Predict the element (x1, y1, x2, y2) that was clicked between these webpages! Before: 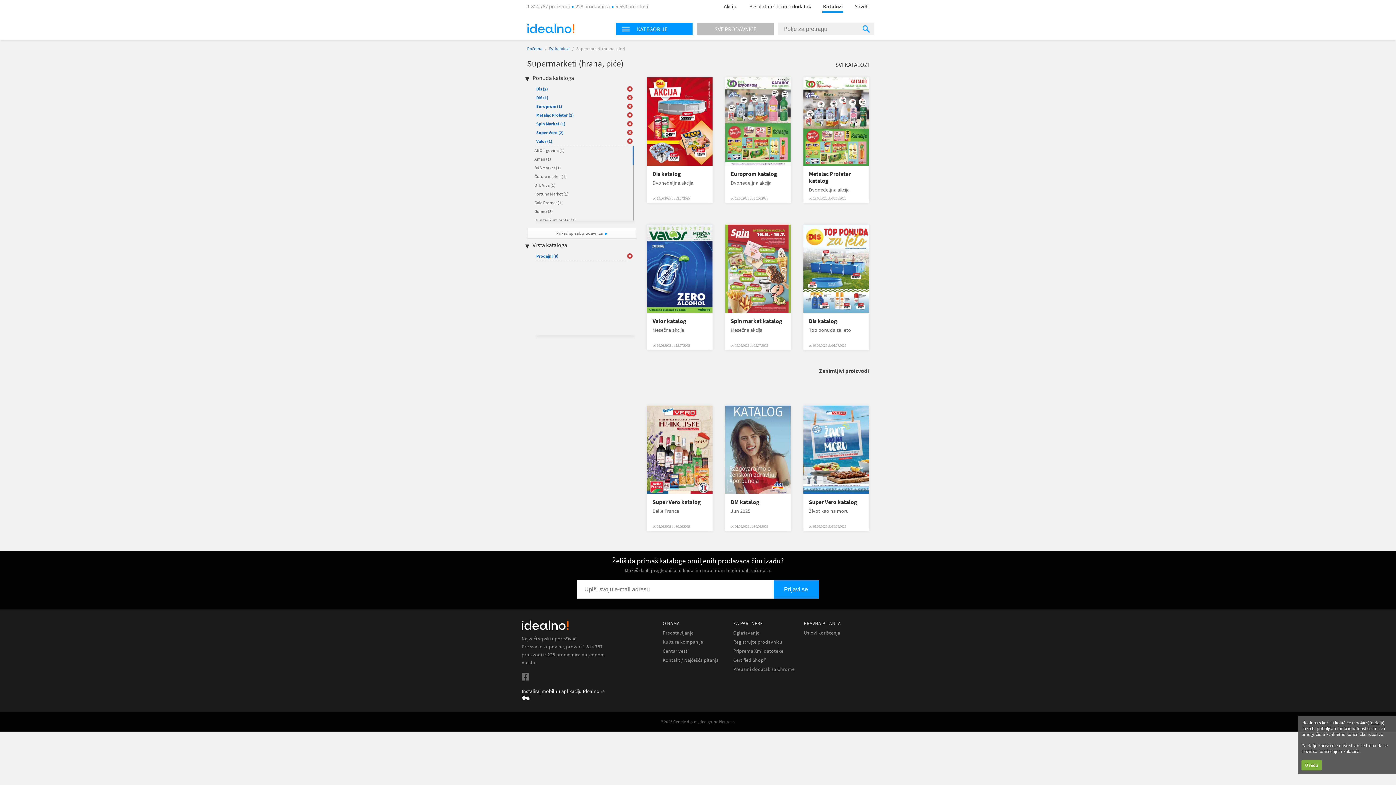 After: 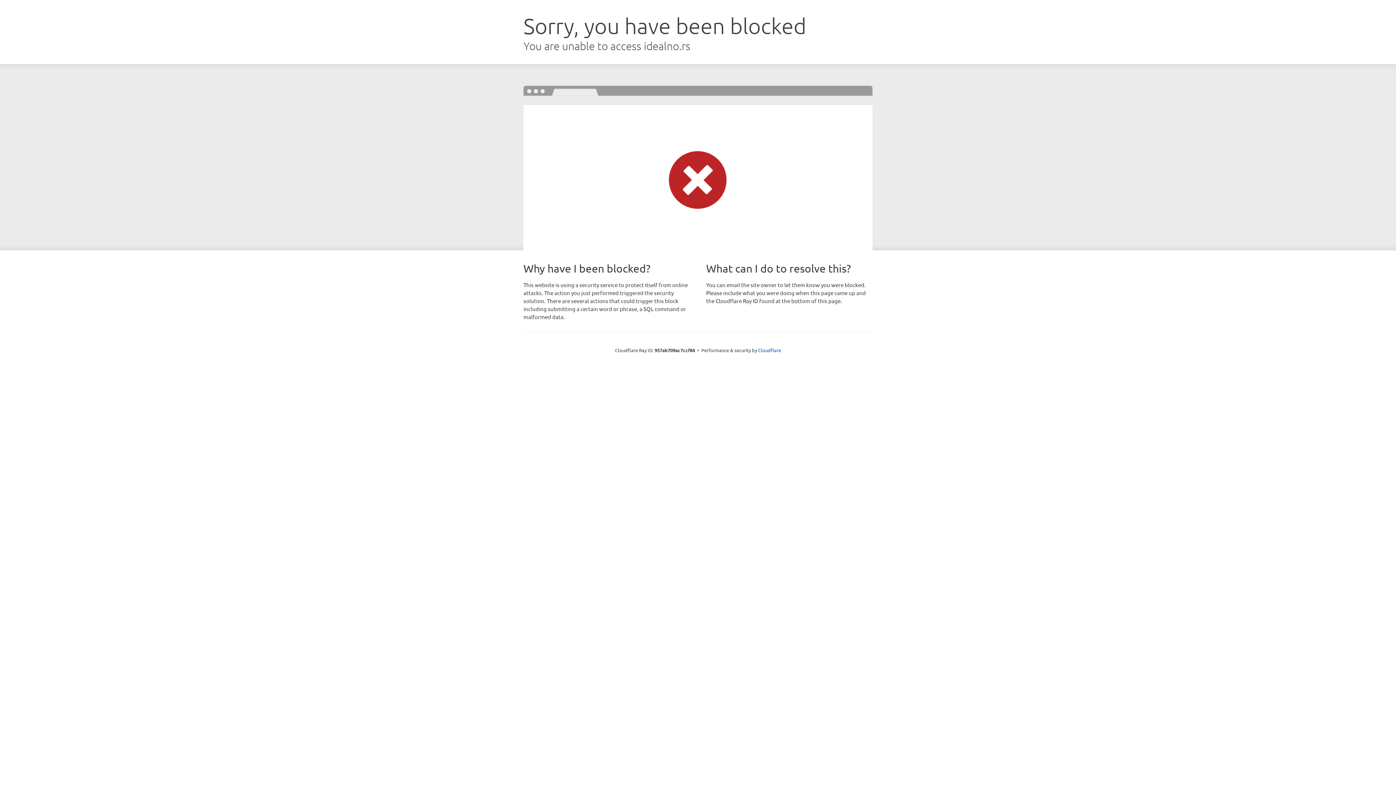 Action: label: Kontakt / Najčešća pitanja bbox: (662, 657, 718, 663)